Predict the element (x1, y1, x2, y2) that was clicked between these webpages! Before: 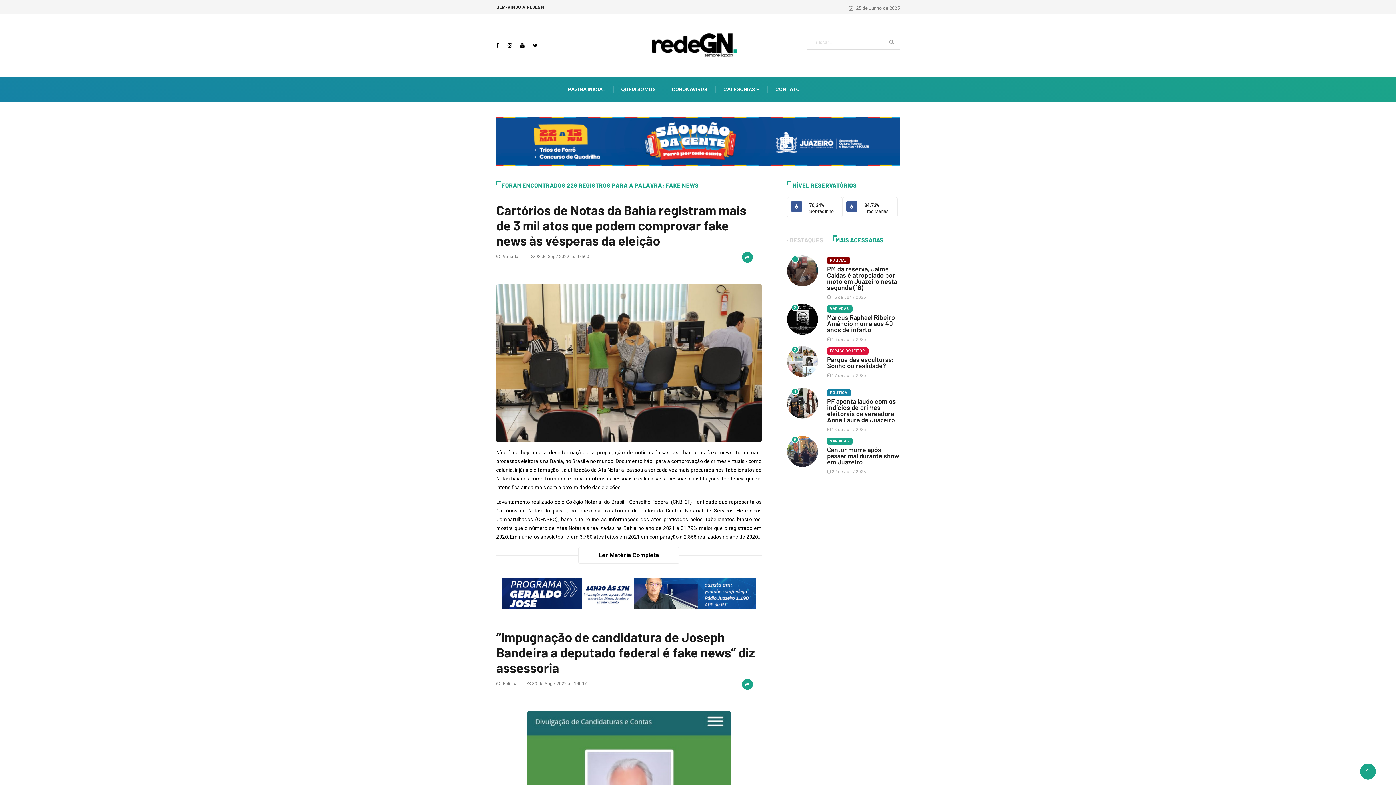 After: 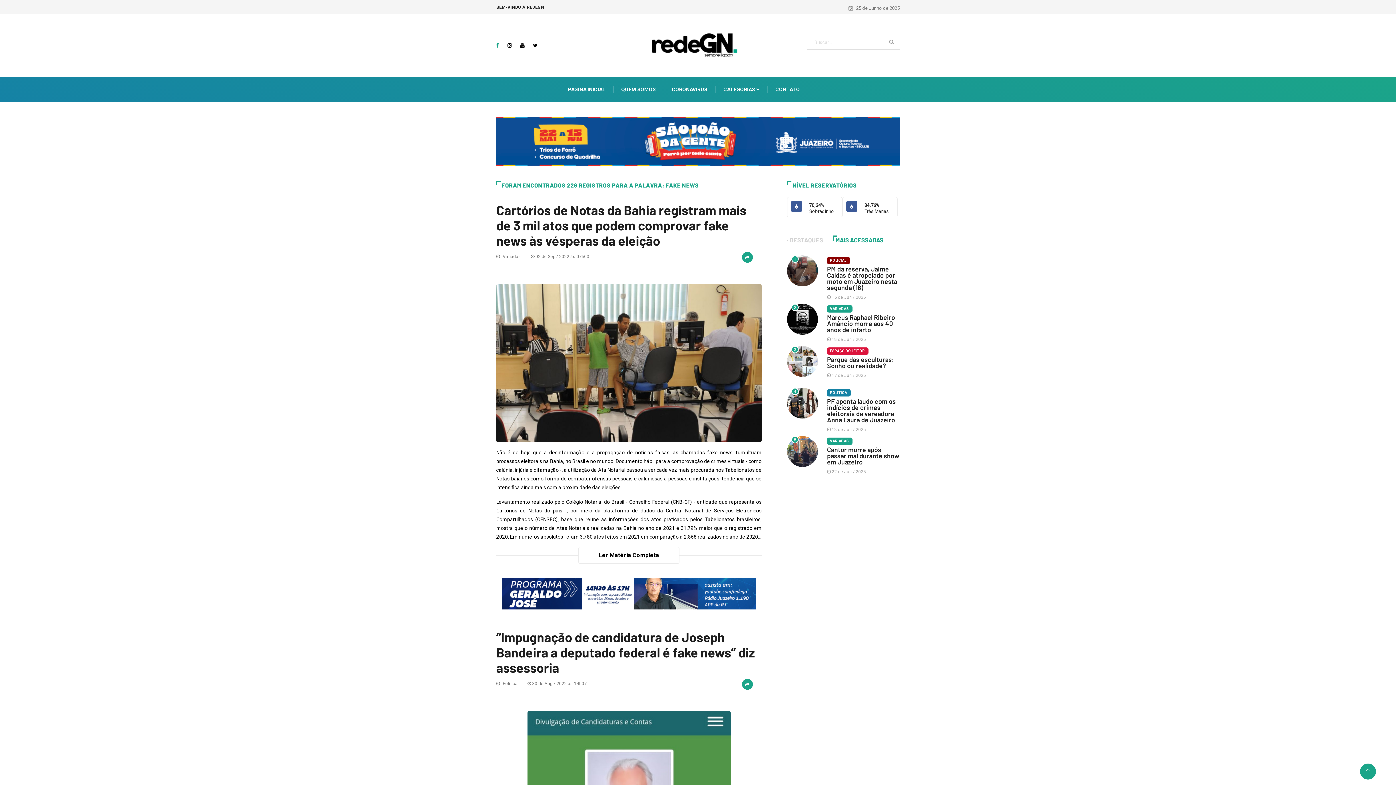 Action: bbox: (496, 42, 499, 48)